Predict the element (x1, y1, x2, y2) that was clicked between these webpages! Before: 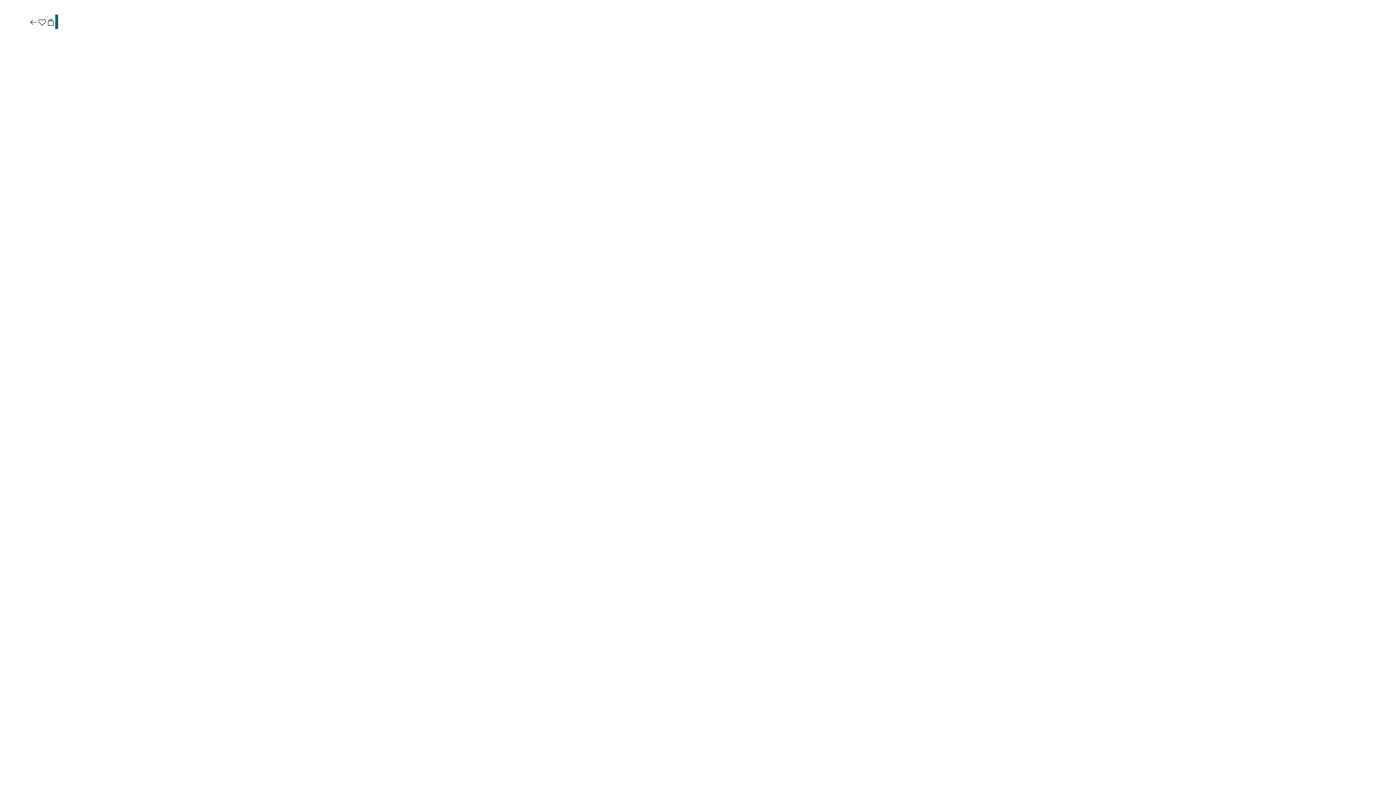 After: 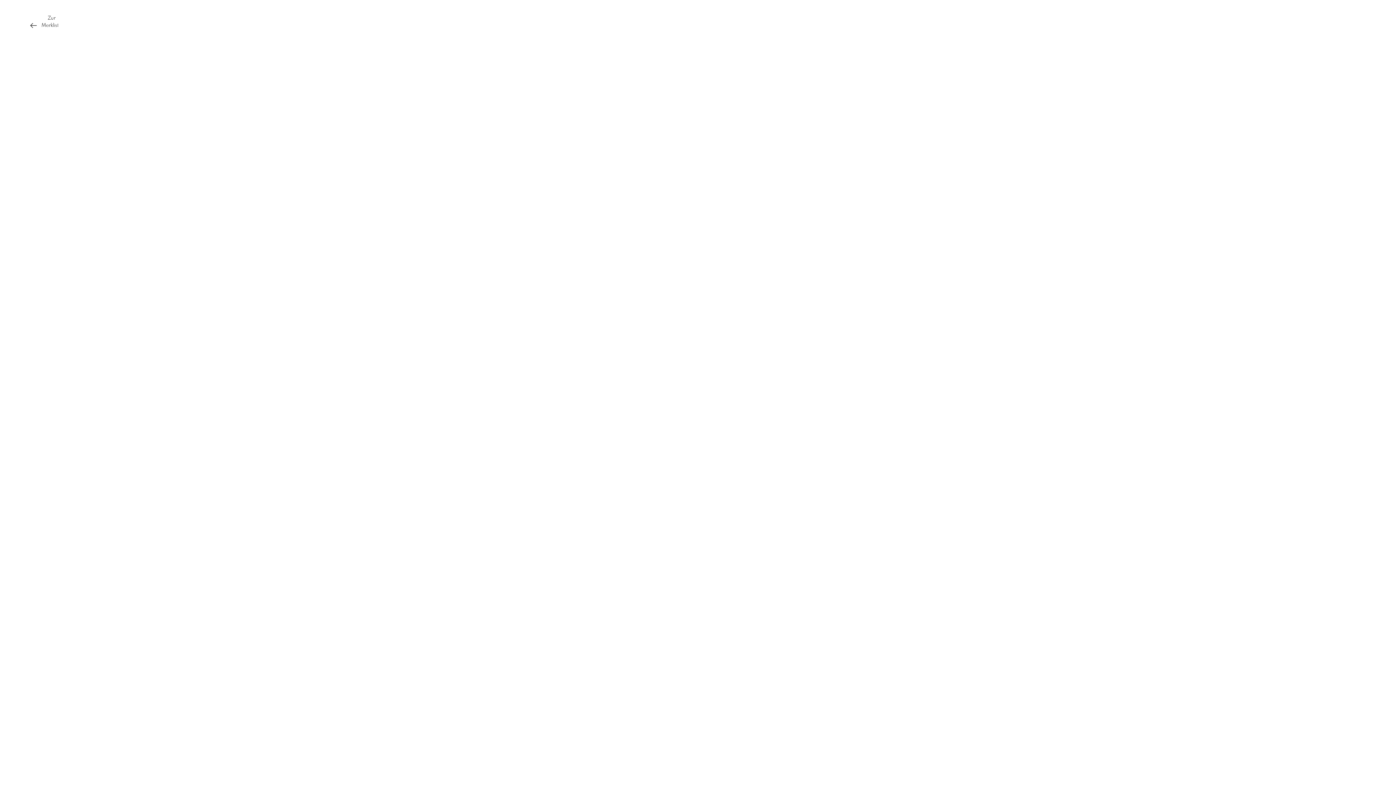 Action: bbox: (37, 17, 46, 27)